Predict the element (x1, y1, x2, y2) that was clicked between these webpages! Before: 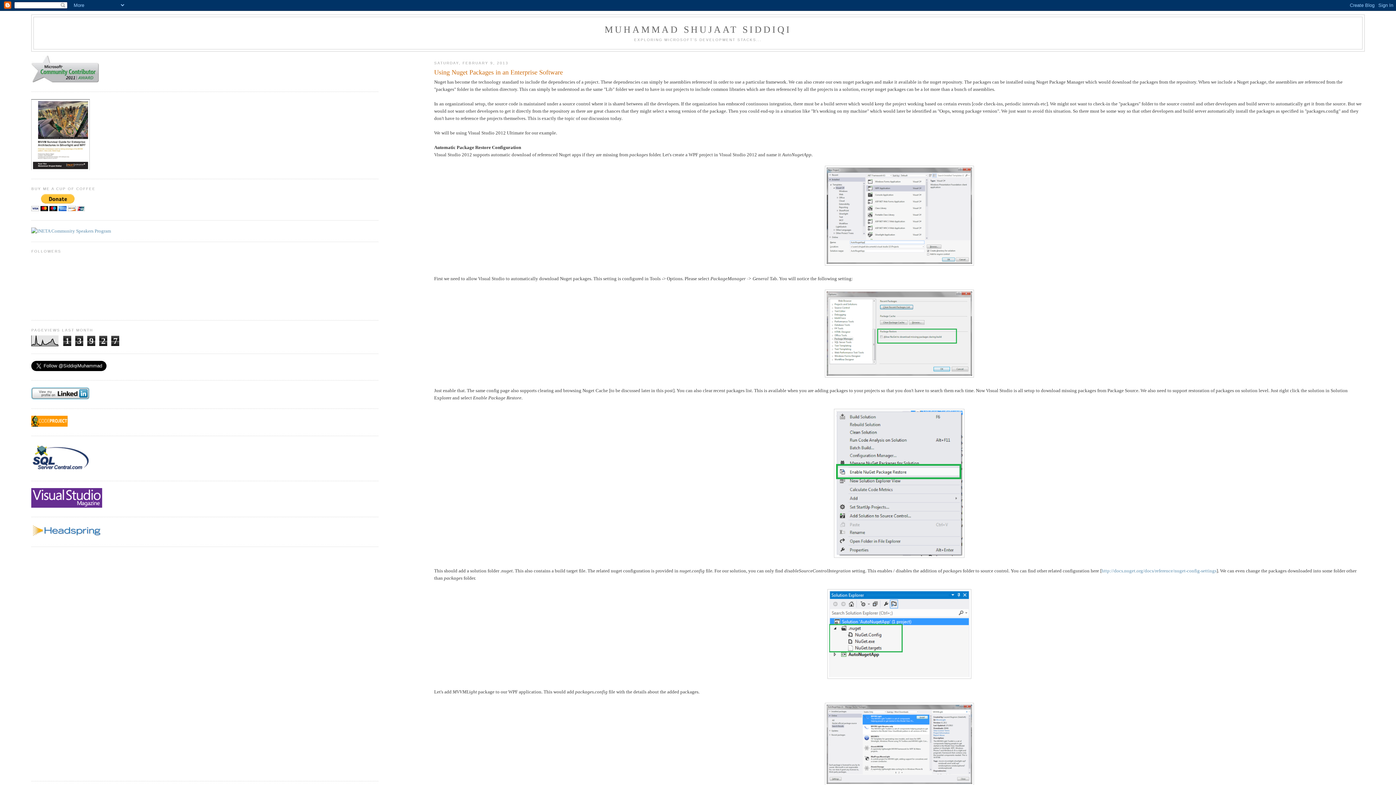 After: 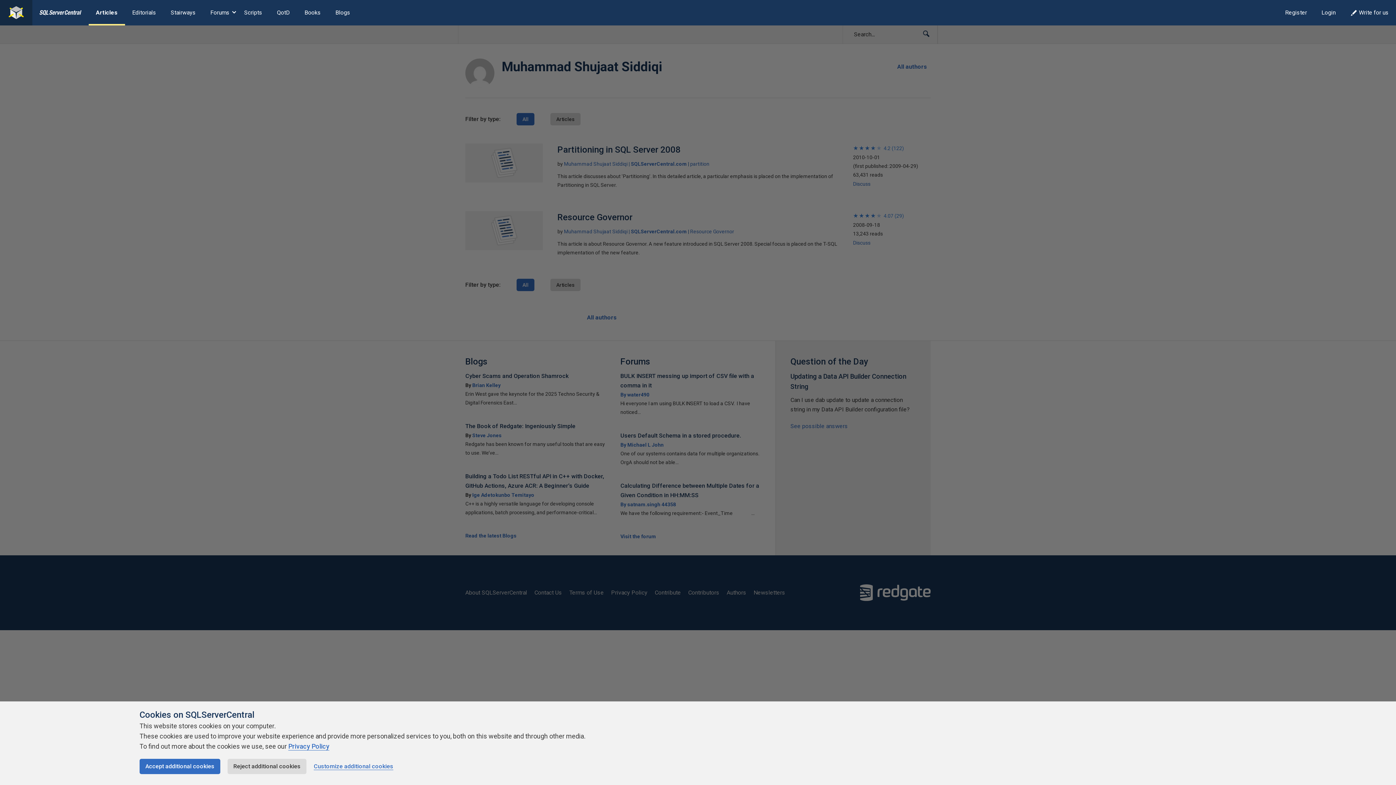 Action: bbox: (31, 467, 89, 473)